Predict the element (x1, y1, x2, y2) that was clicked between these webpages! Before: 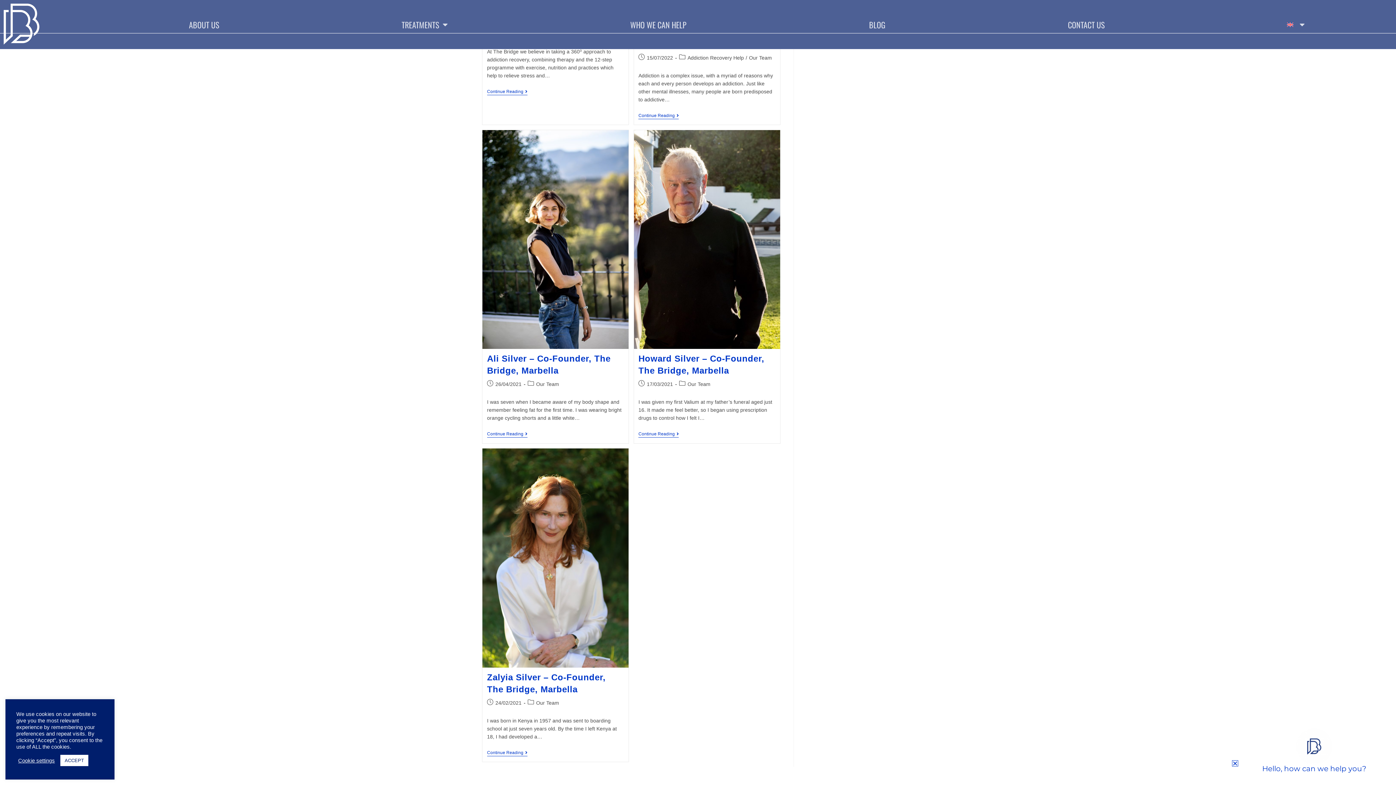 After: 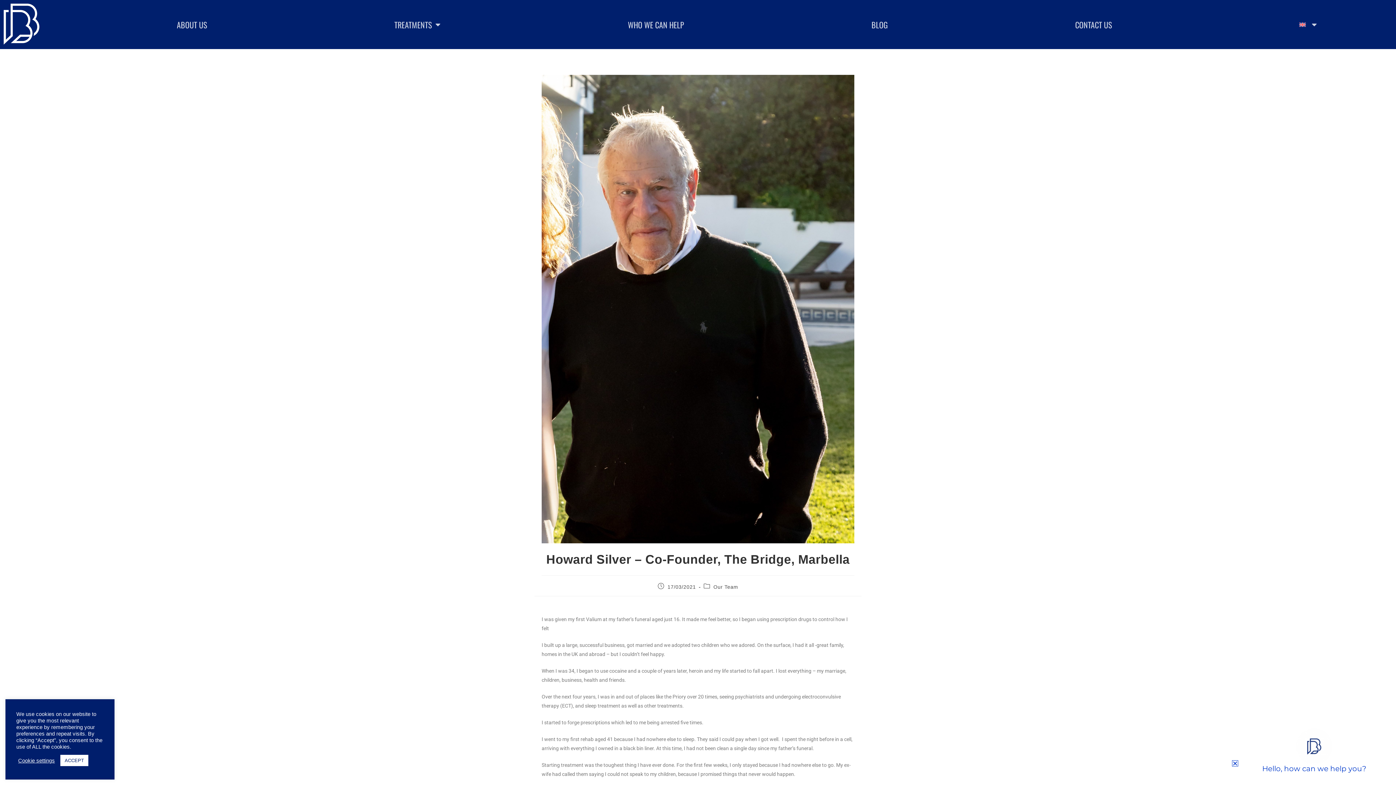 Action: bbox: (638, 431, 679, 437) label: Continue Reading
Howard Silver – Co-Founder, The Bridge, Marbella